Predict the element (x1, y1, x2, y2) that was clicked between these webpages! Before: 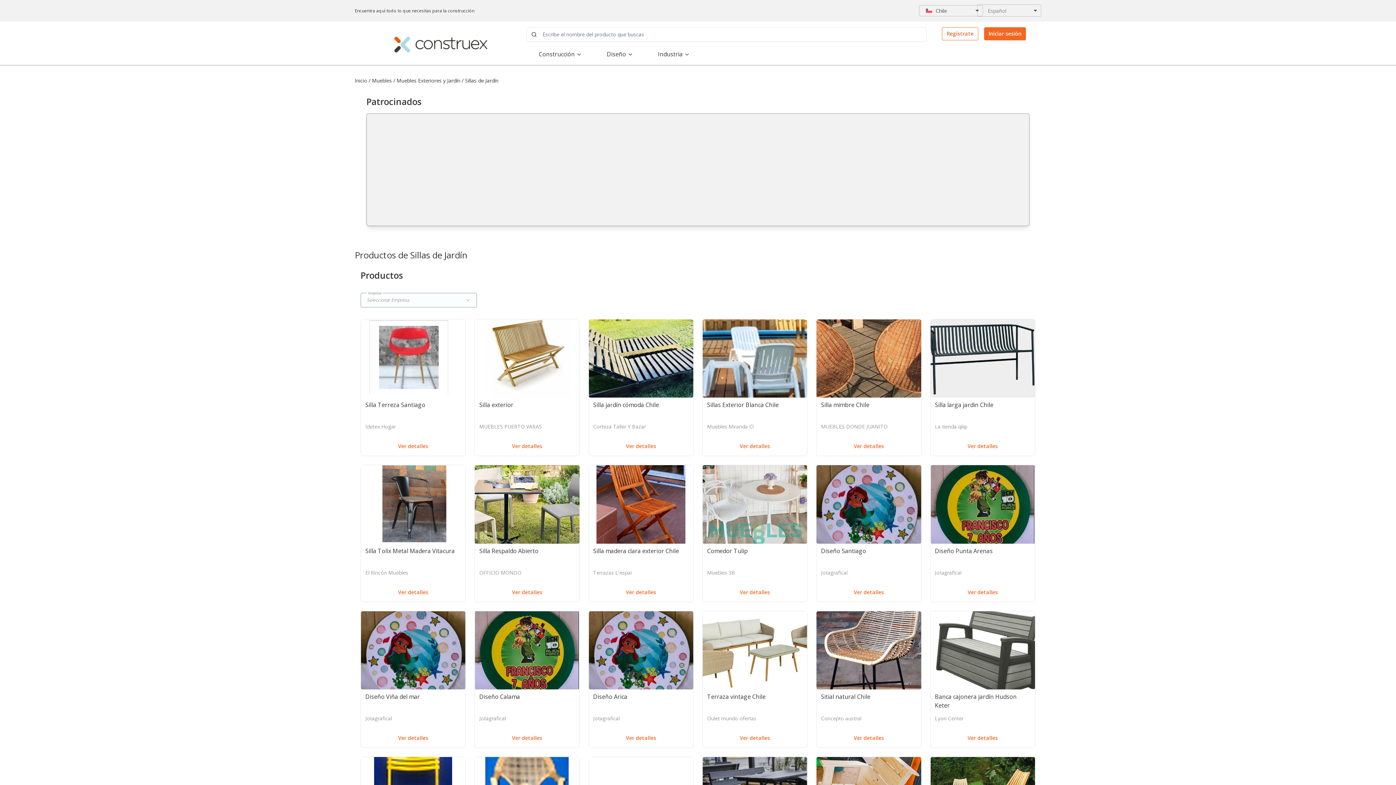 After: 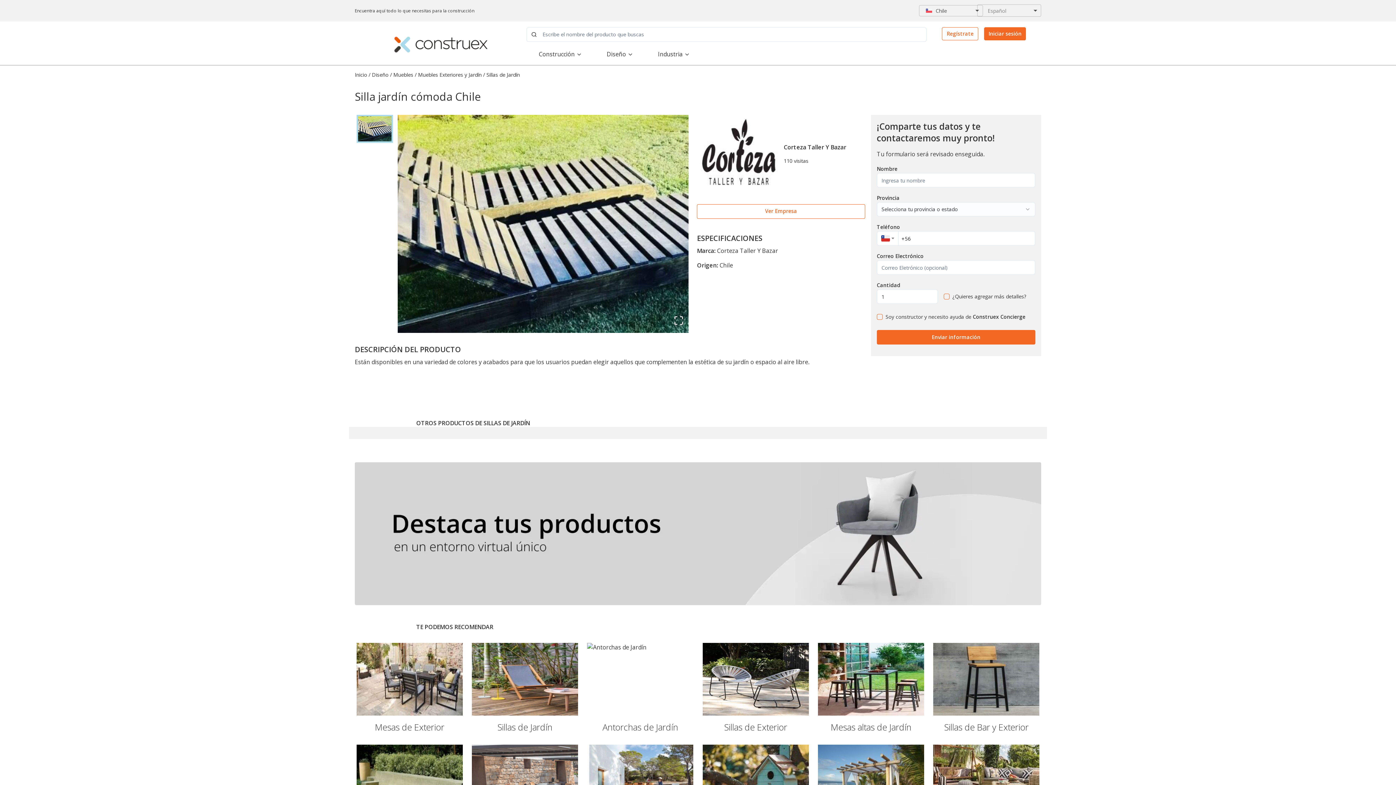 Action: label: Silla jardín cómoda Chile bbox: (593, 401, 659, 409)